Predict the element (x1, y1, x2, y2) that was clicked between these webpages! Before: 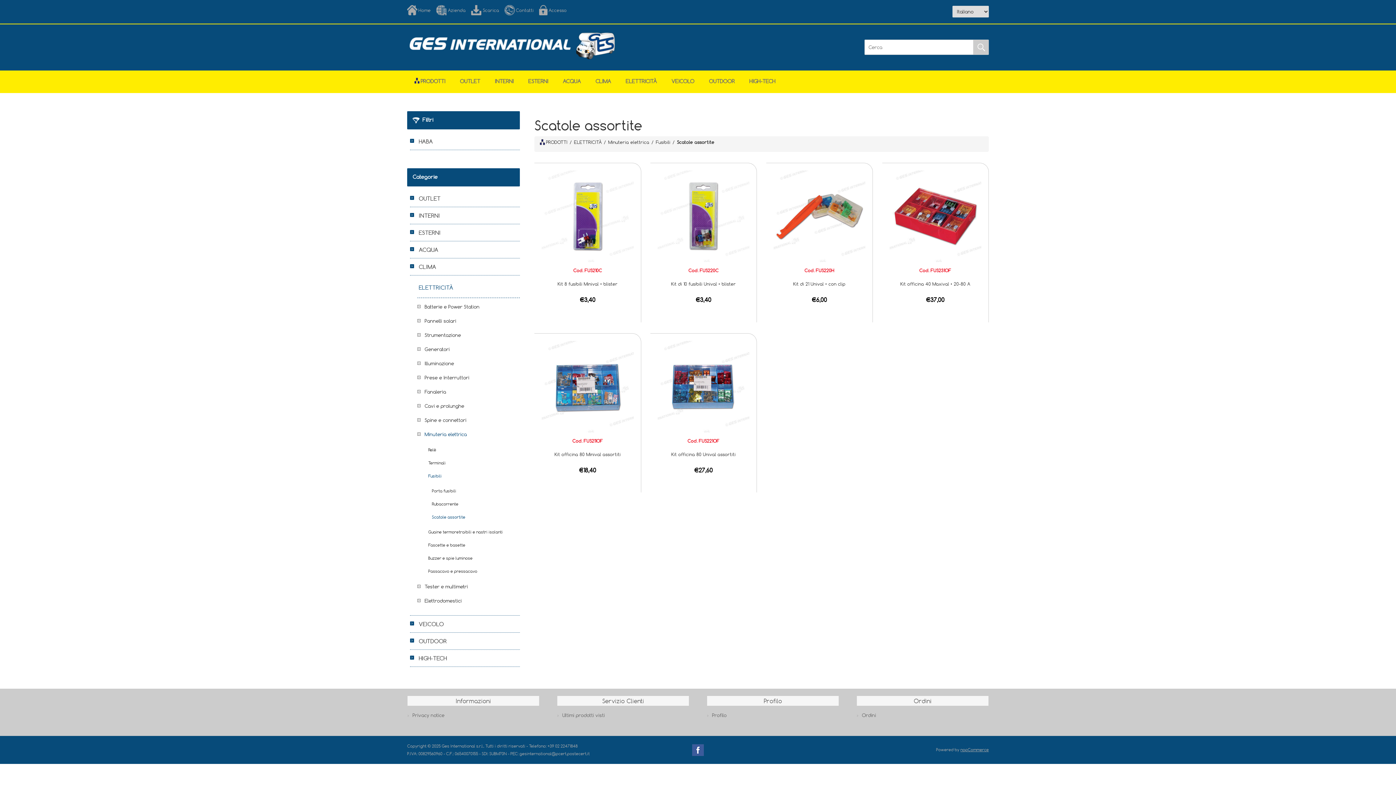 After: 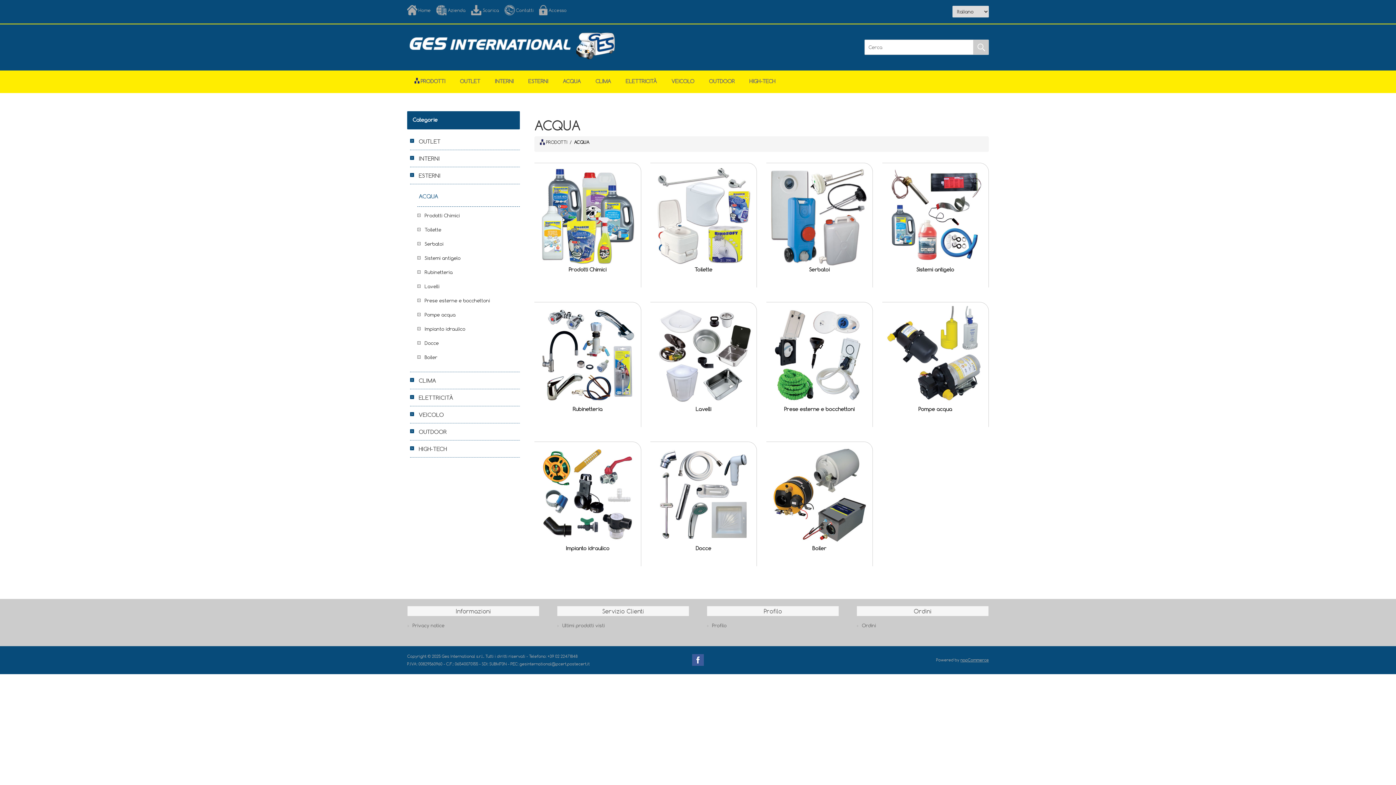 Action: label: ACQUA bbox: (555, 70, 588, 92)